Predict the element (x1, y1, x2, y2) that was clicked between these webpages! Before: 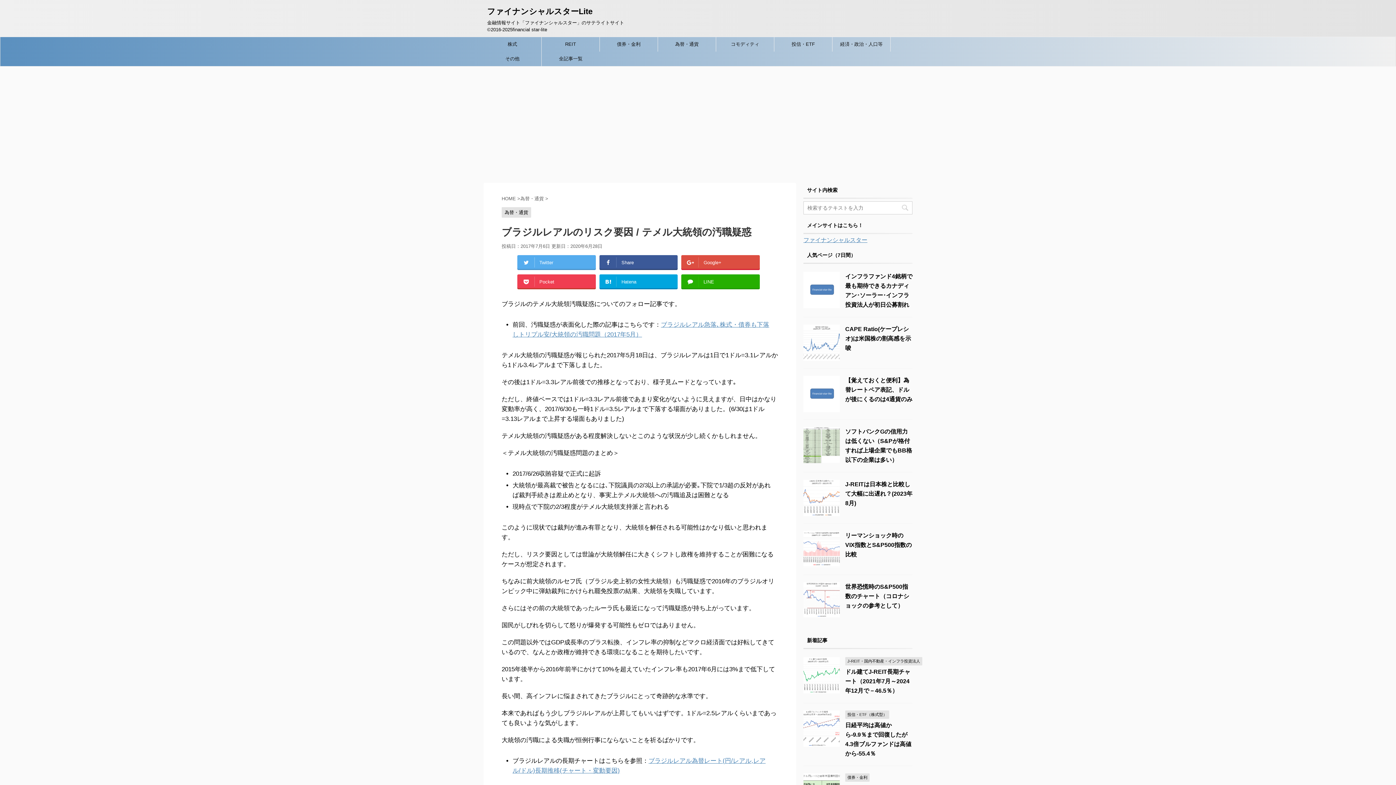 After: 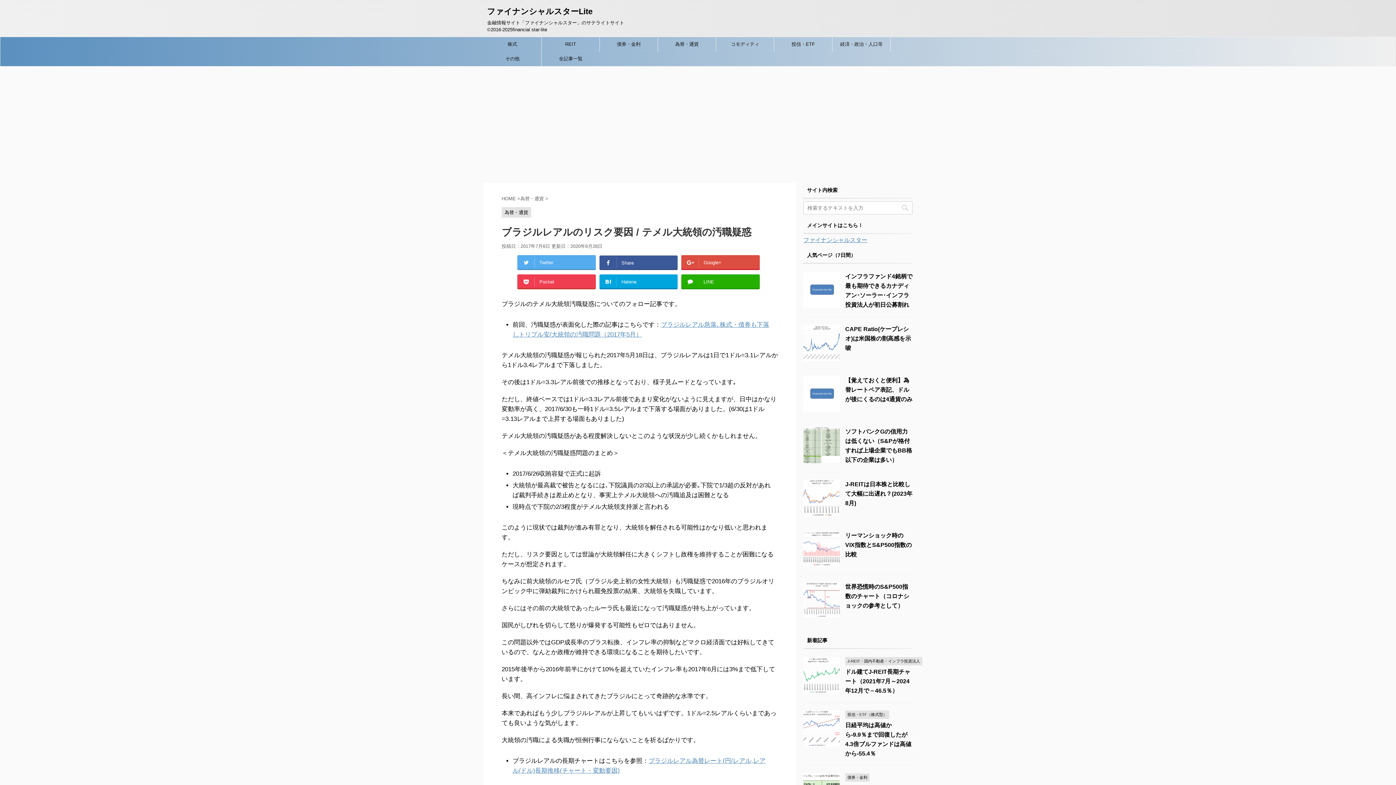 Action: label: Share bbox: (599, 255, 677, 269)